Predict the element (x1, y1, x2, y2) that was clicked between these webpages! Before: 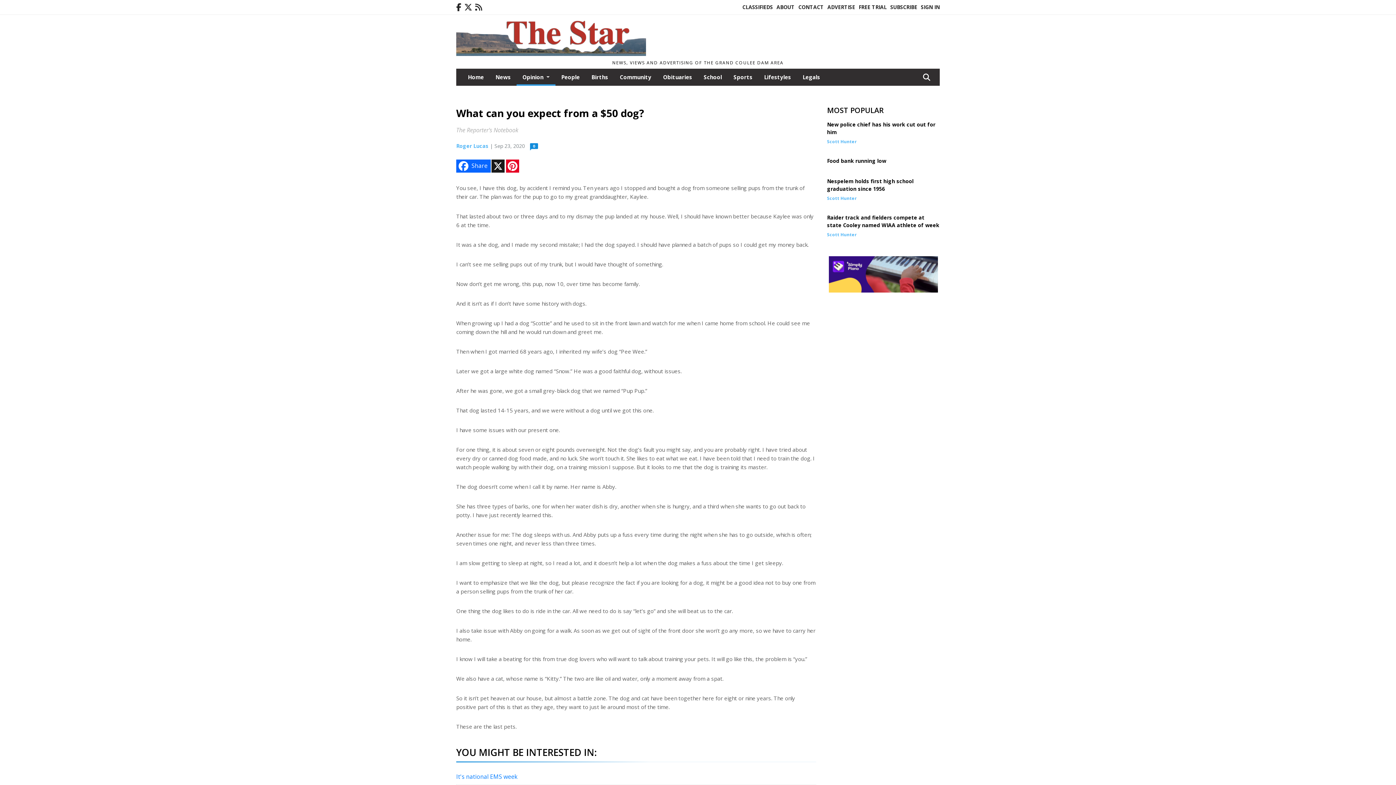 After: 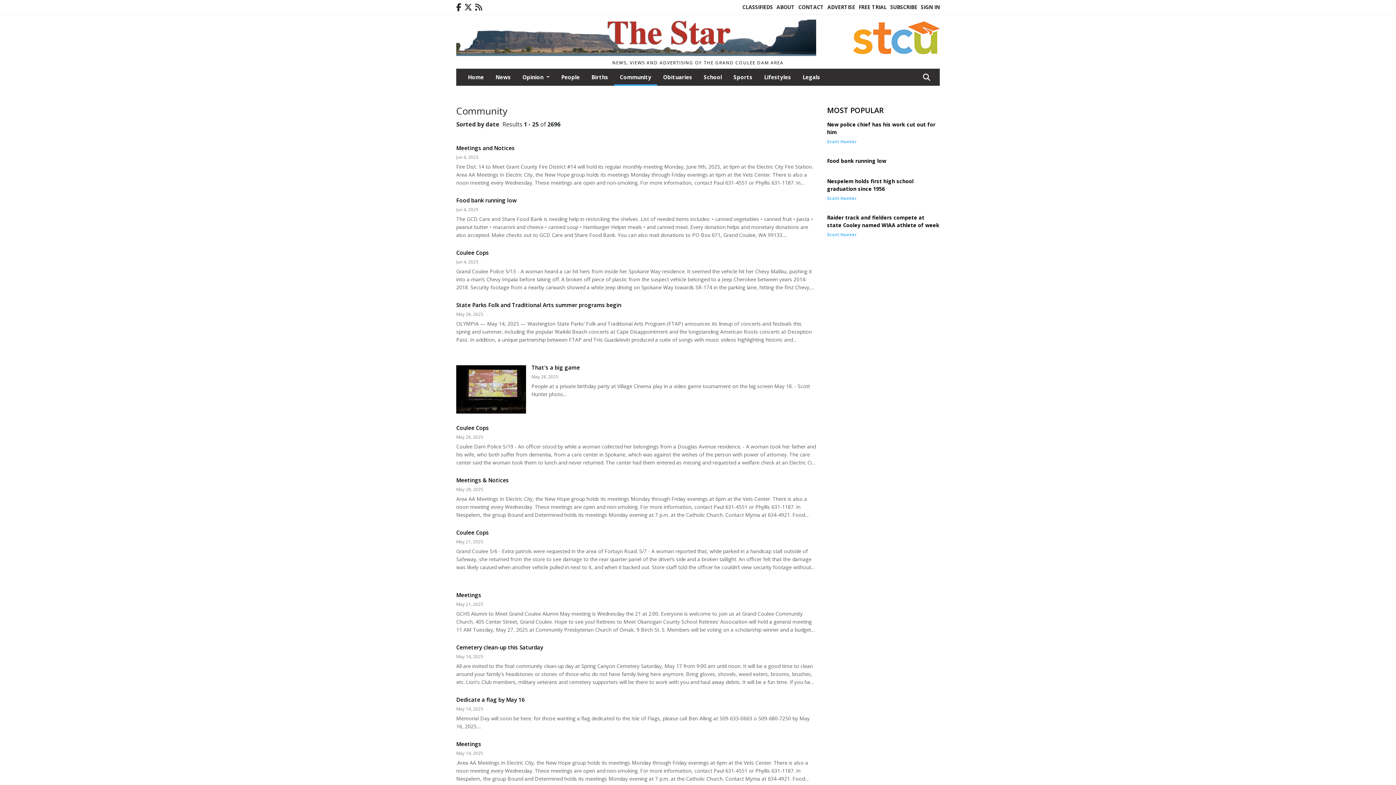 Action: label: Community bbox: (614, 68, 657, 84)